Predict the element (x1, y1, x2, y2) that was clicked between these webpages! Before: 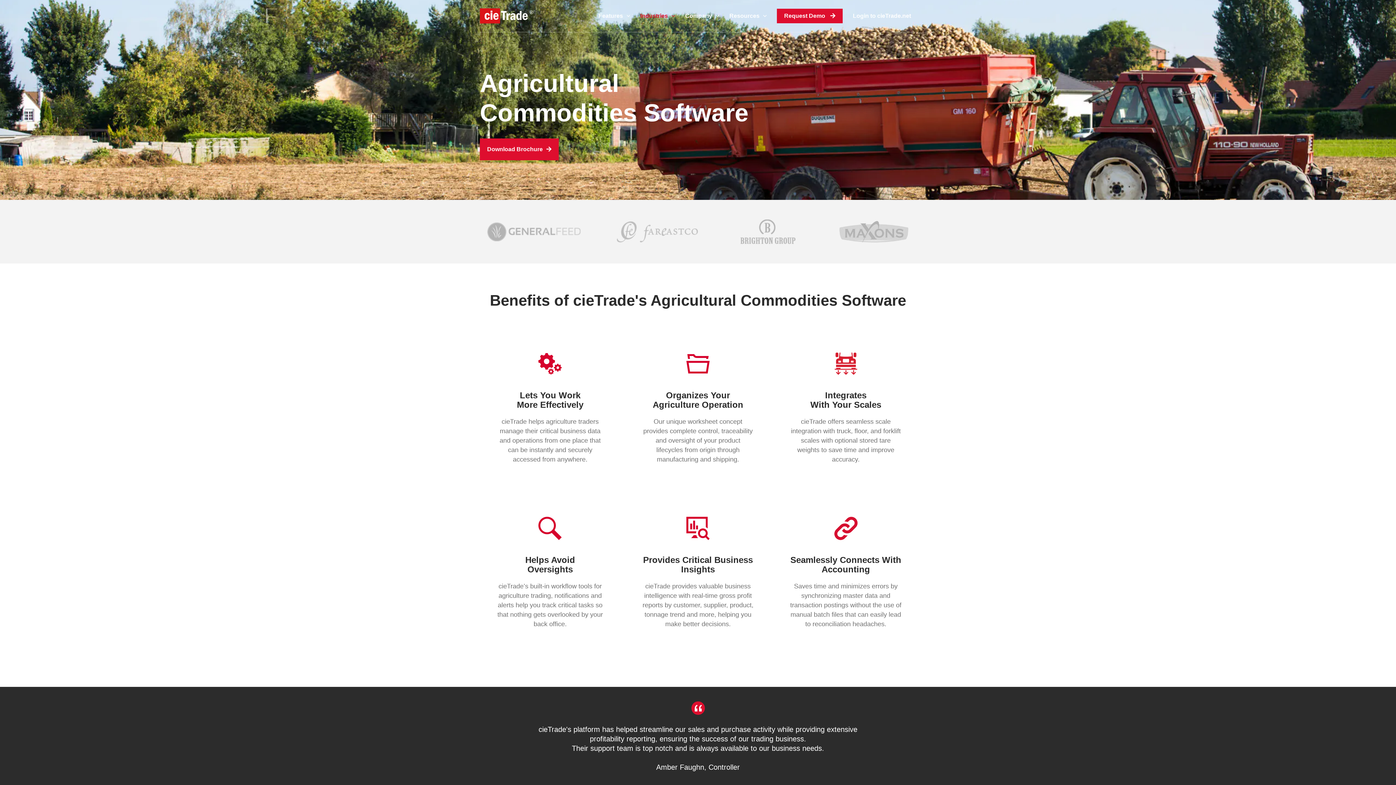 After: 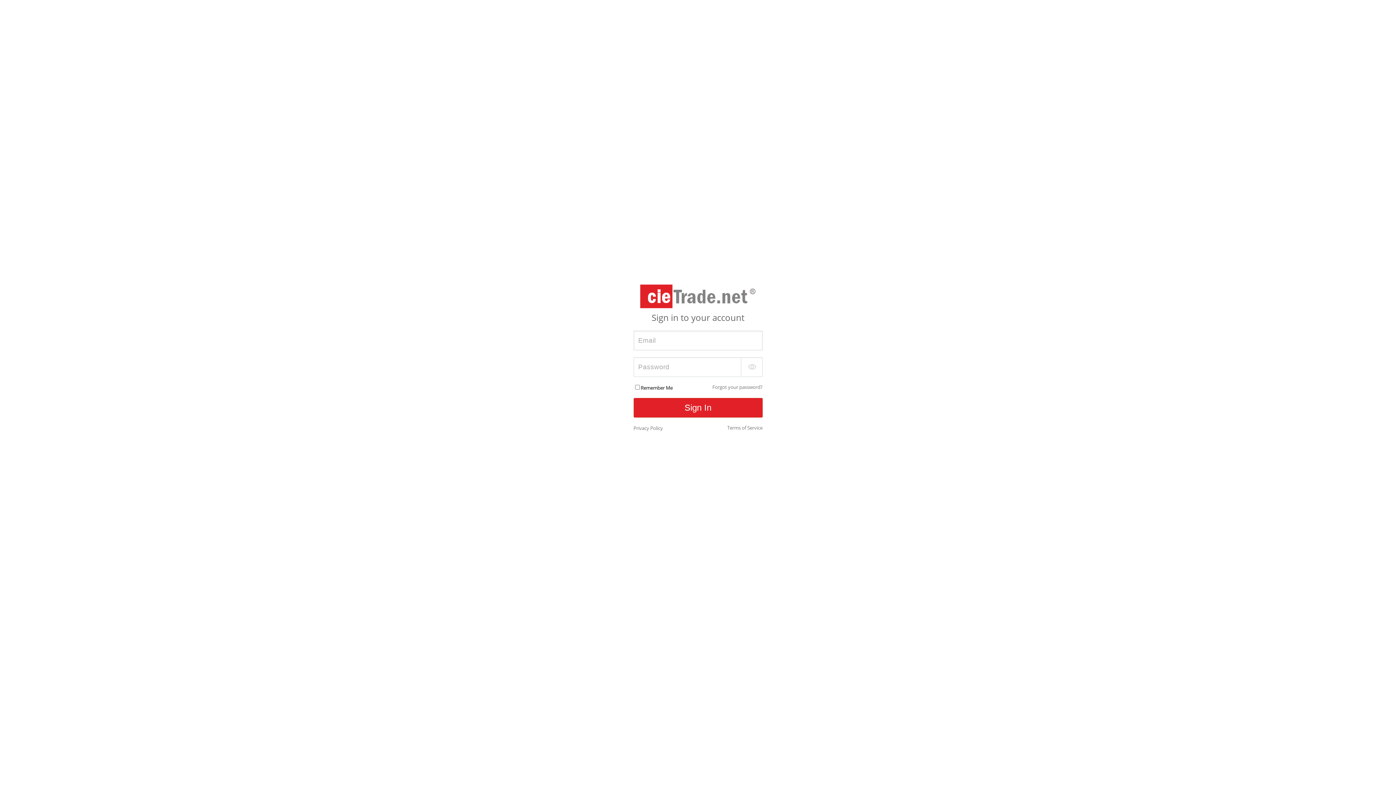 Action: bbox: (848, 0, 916, 32) label: Login to cieTrade.net